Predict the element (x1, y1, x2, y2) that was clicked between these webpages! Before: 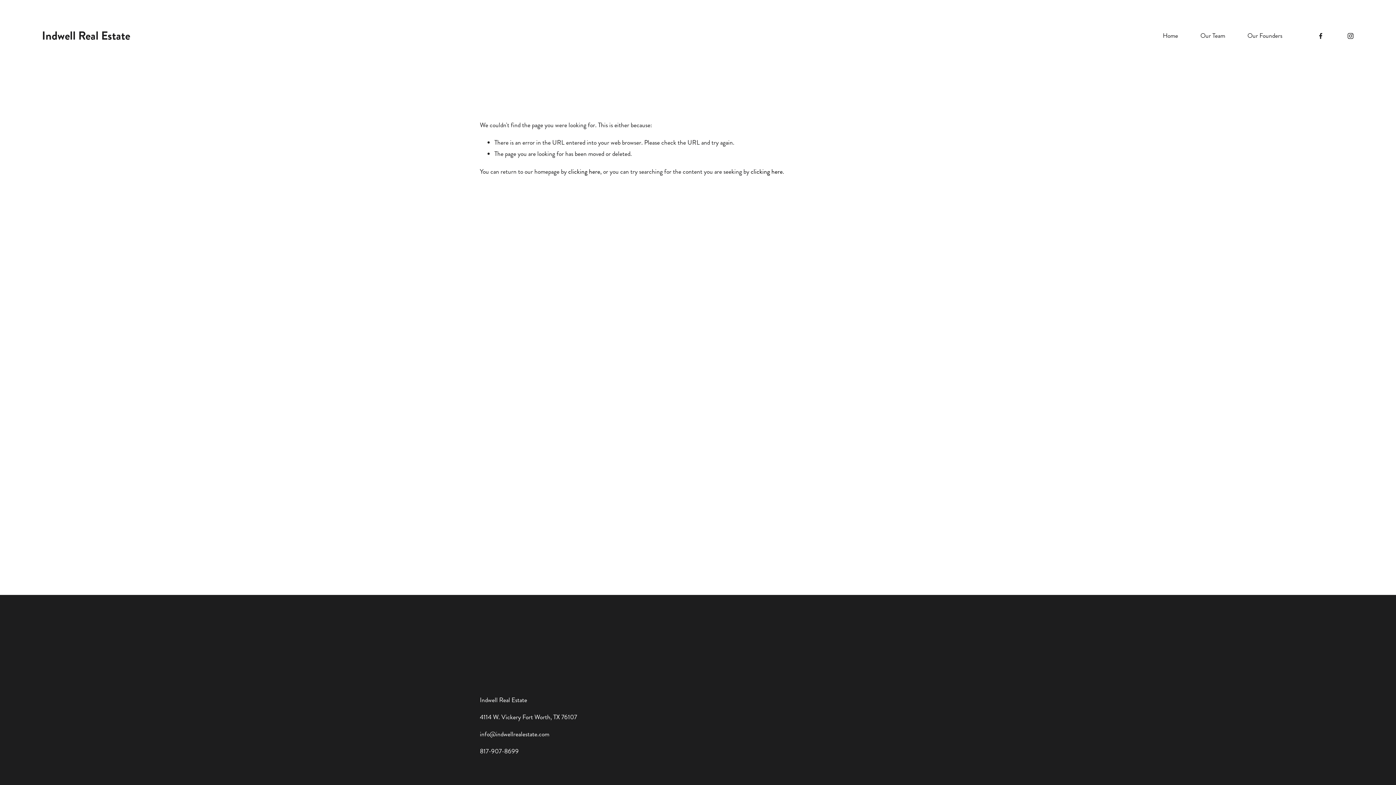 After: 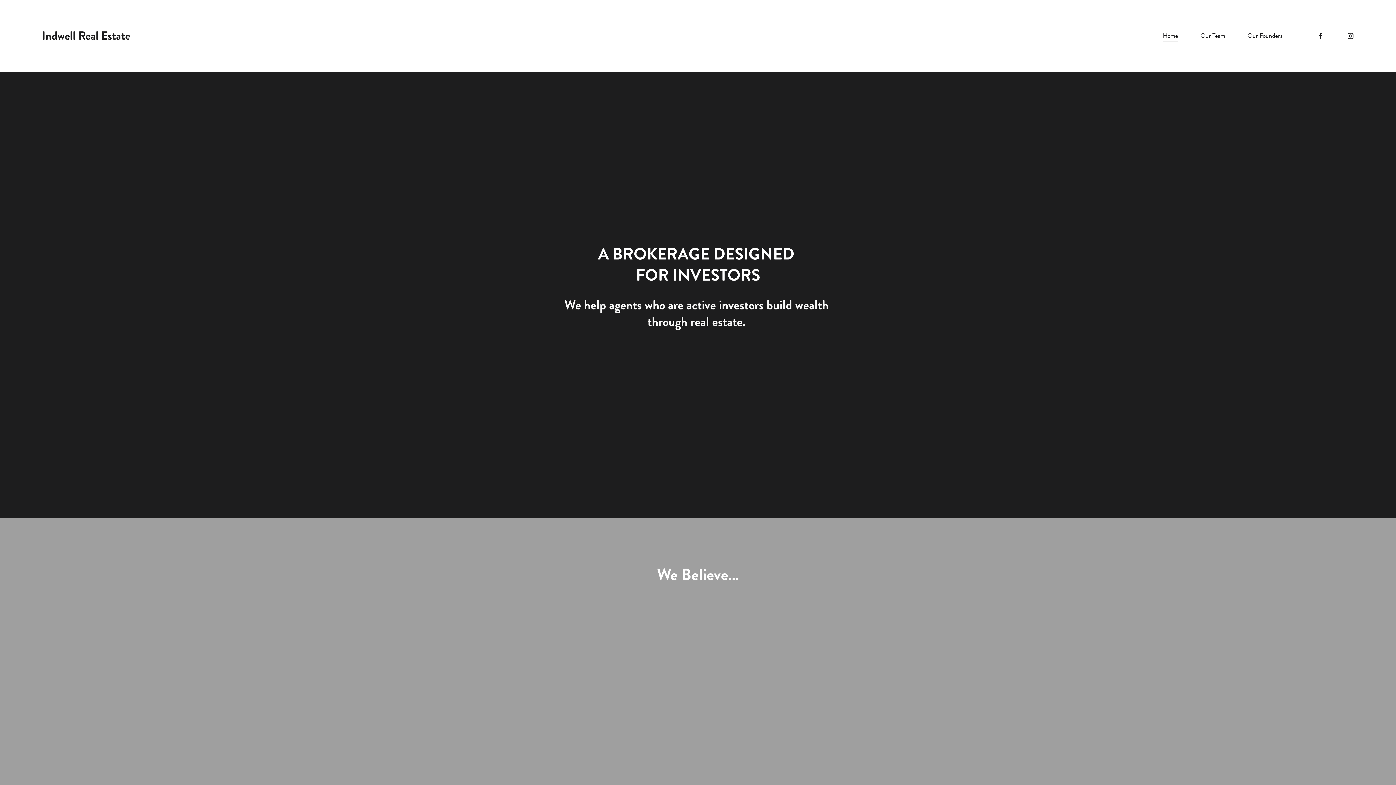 Action: label: Home bbox: (1163, 29, 1178, 42)